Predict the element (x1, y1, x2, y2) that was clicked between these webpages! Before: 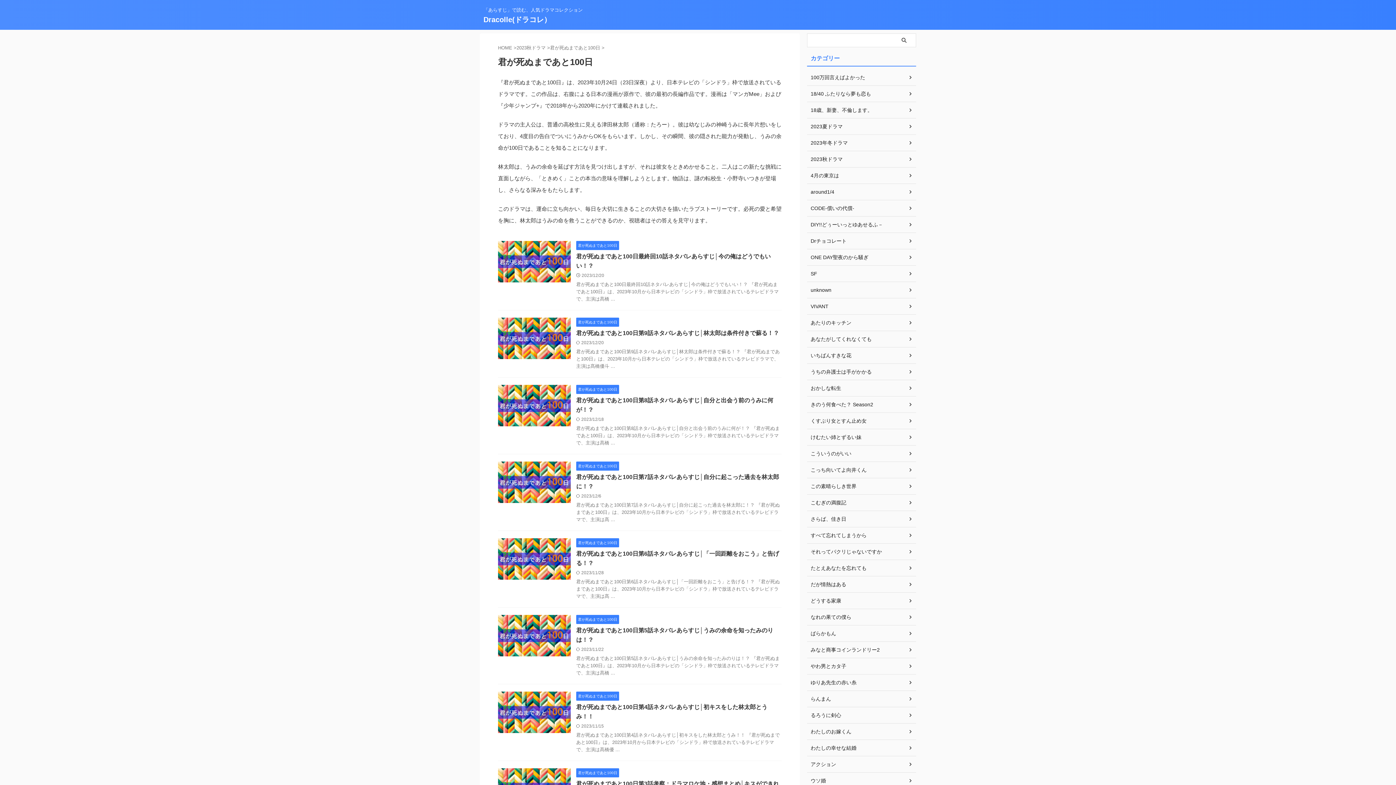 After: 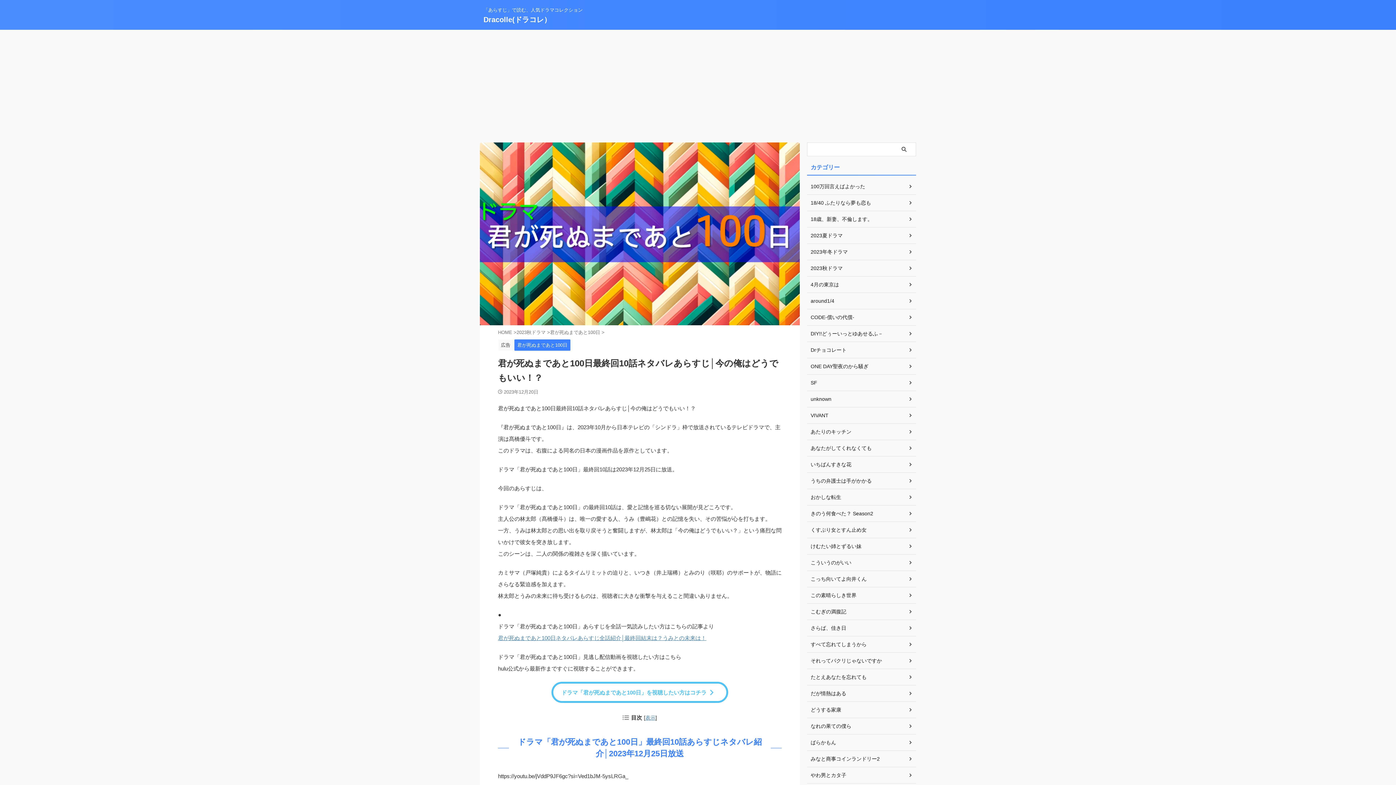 Action: bbox: (498, 276, 570, 282)